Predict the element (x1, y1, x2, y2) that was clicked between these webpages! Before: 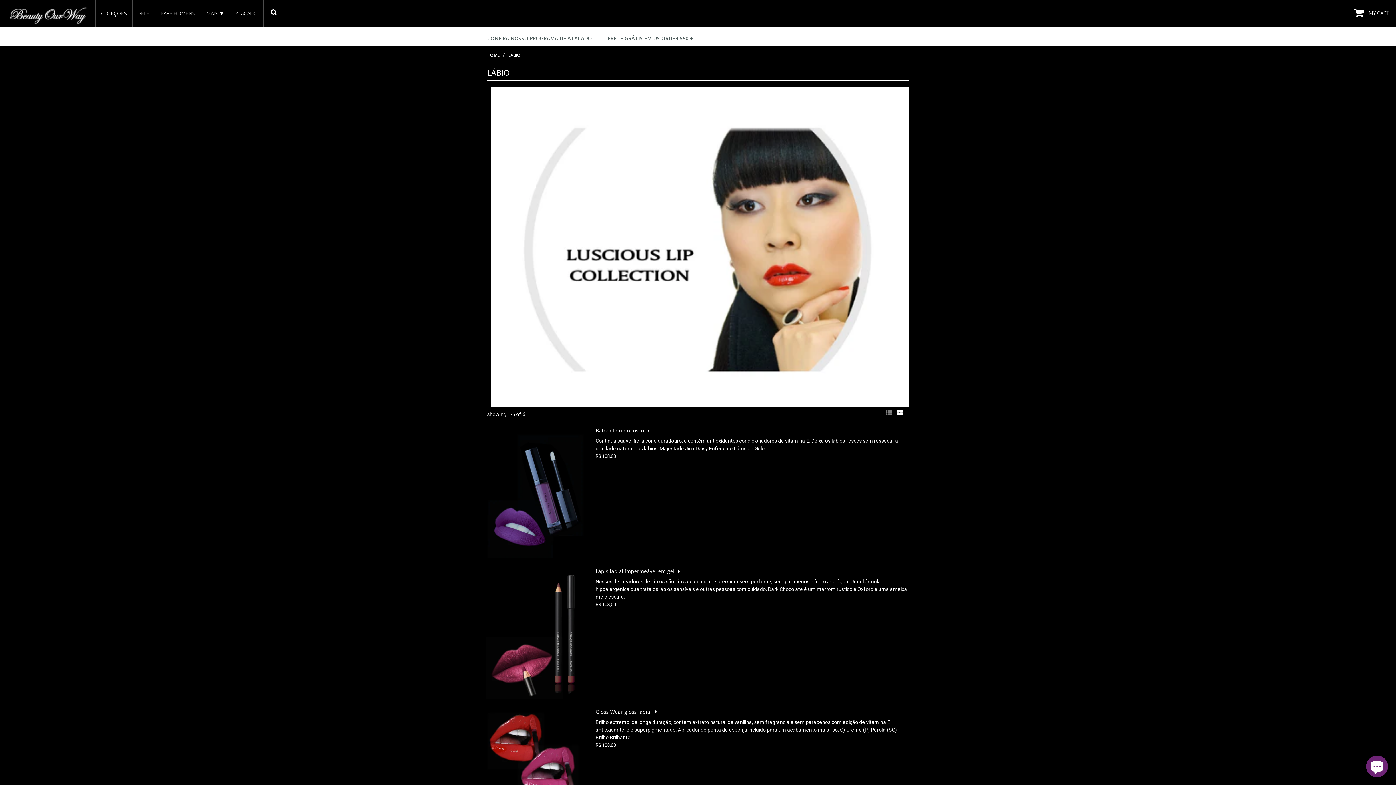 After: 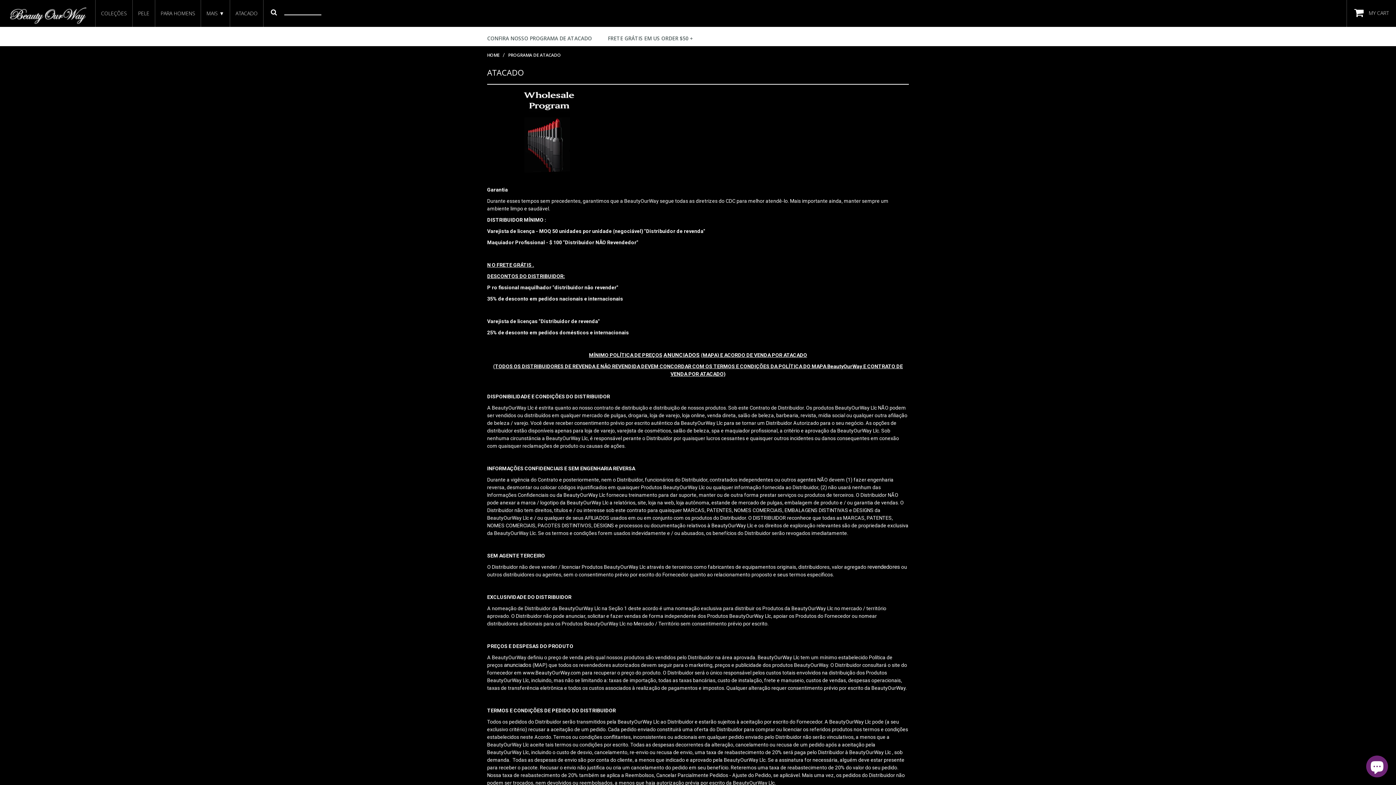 Action: label: ATACADO bbox: (230, 0, 263, 26)